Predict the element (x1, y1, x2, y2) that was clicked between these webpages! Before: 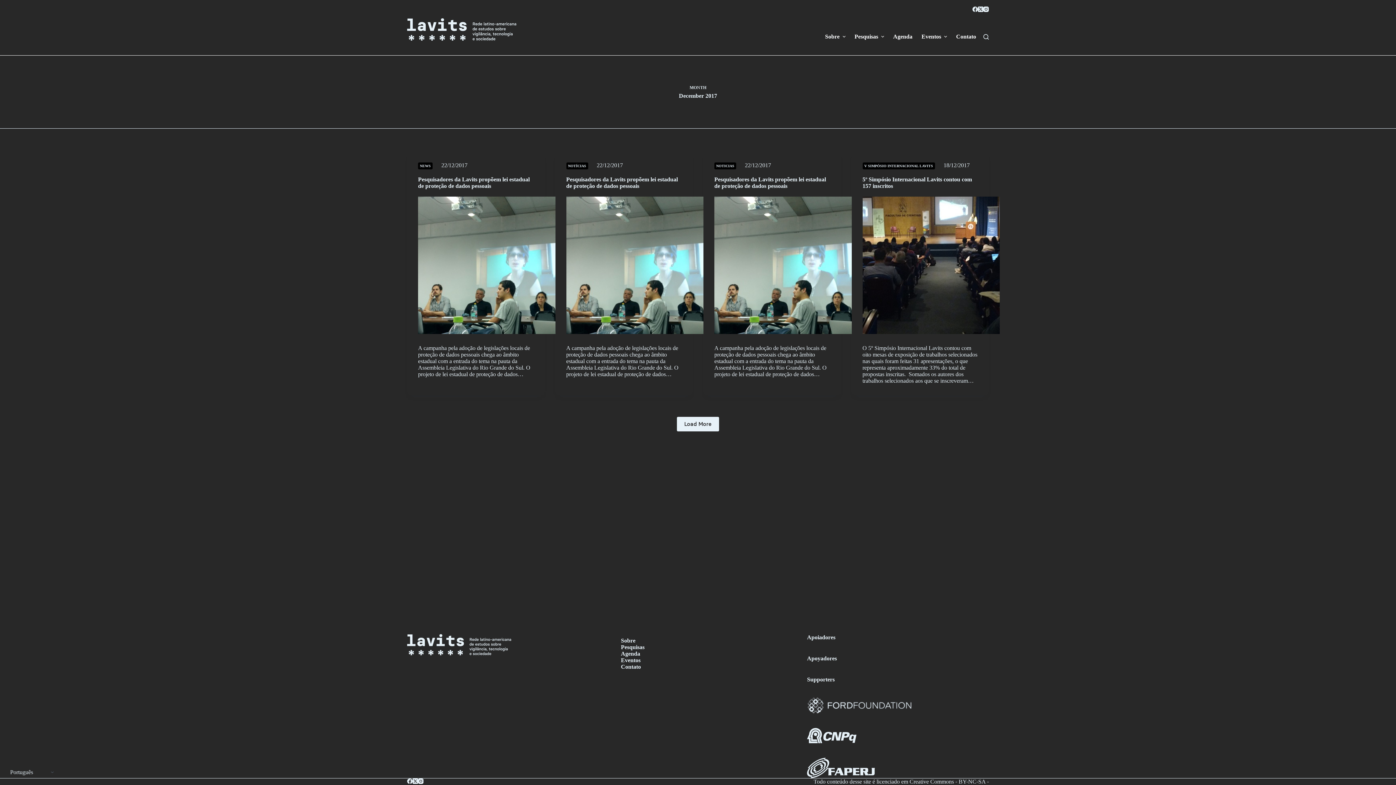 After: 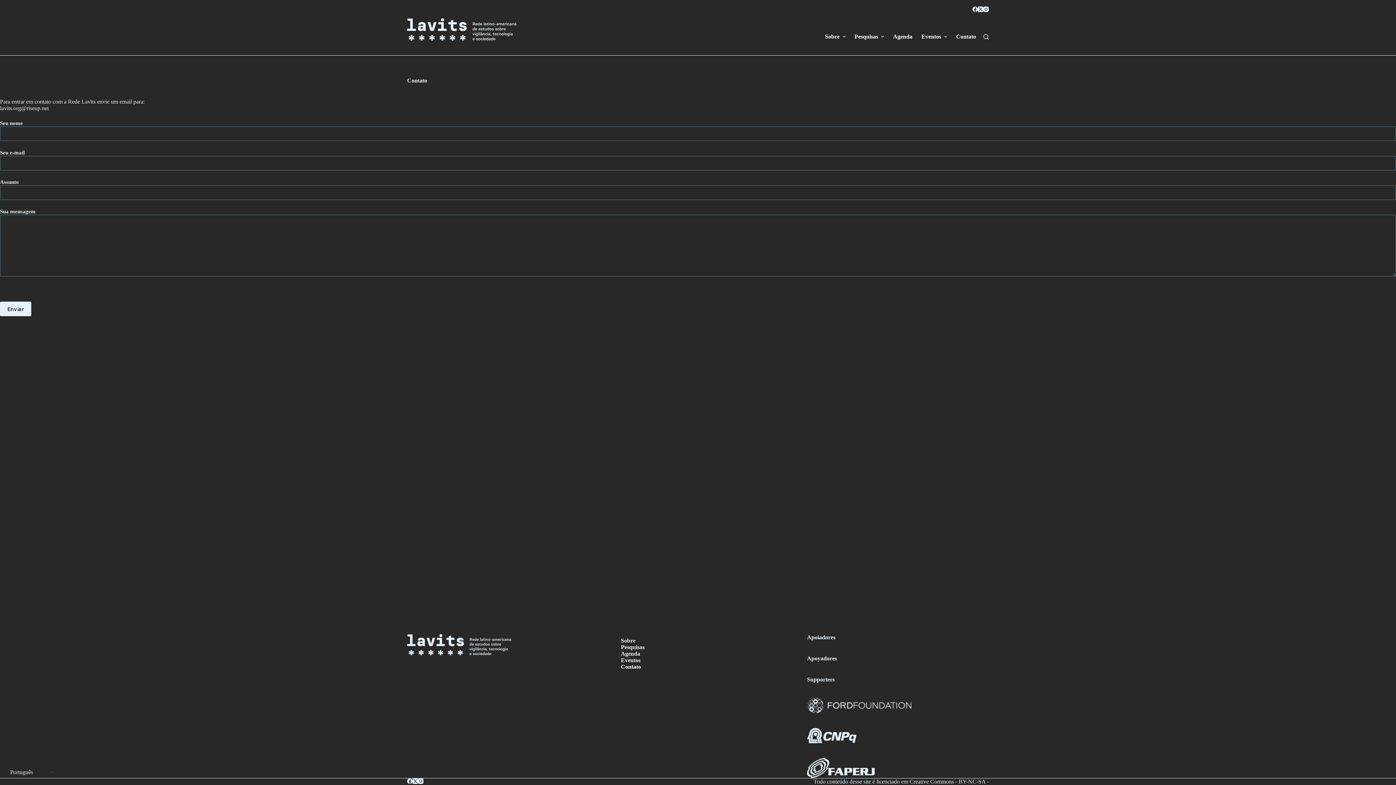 Action: bbox: (951, 18, 976, 55) label: Contato